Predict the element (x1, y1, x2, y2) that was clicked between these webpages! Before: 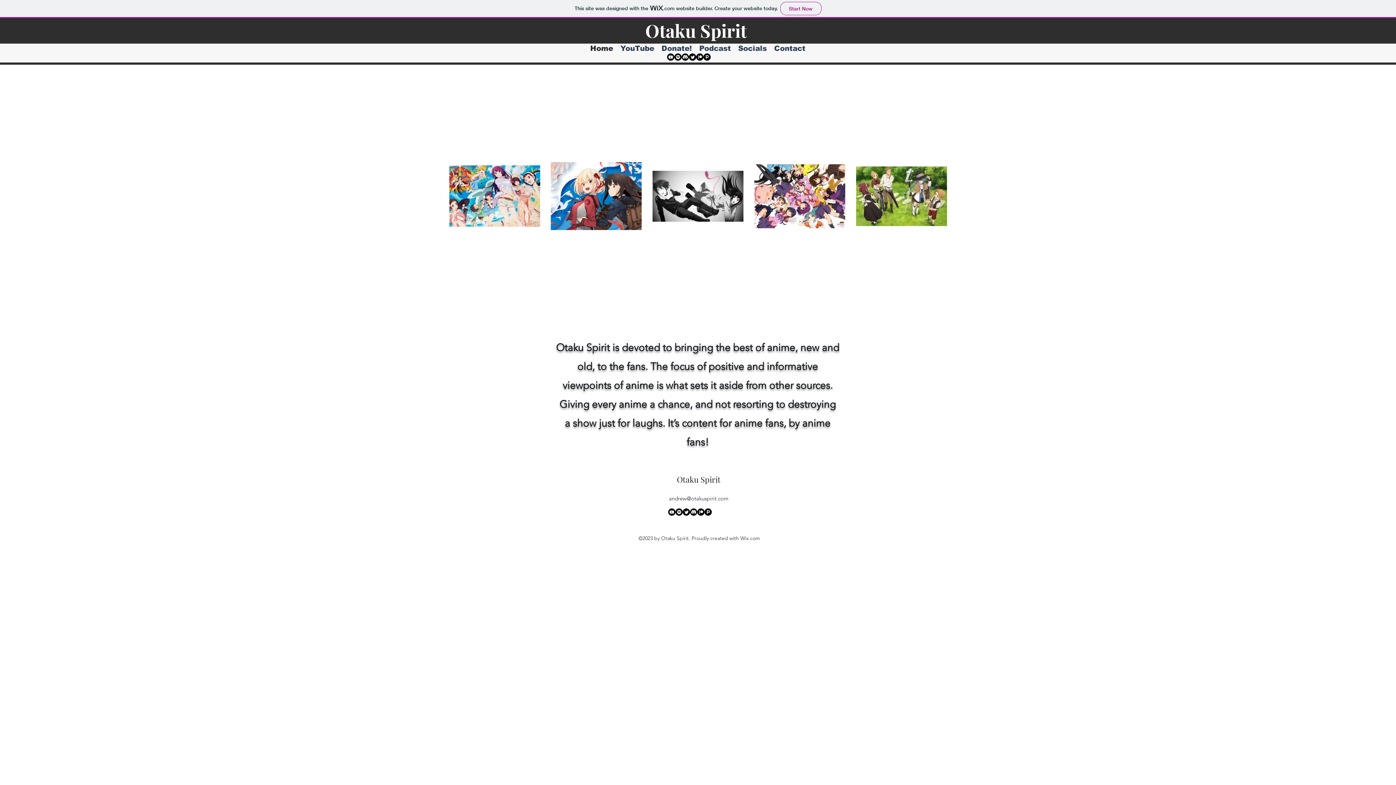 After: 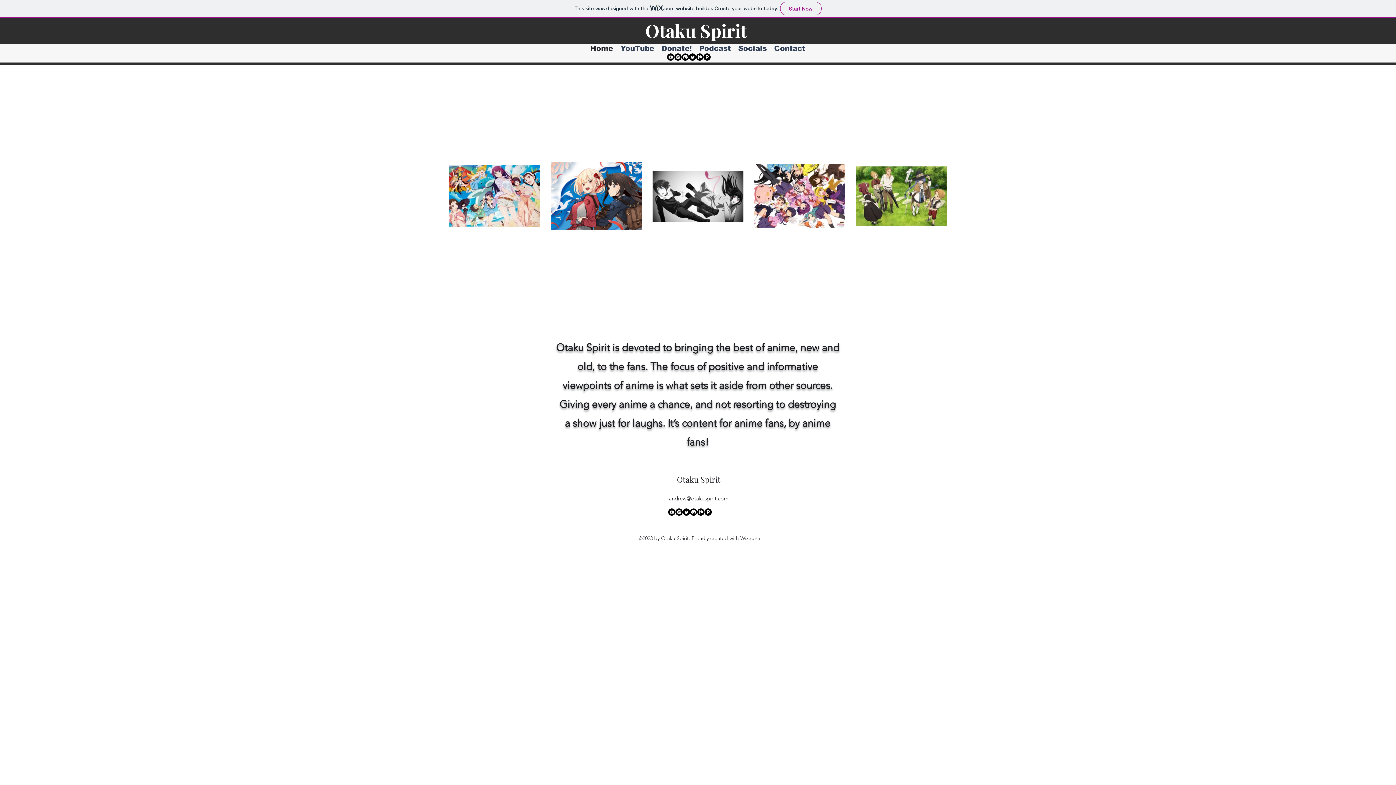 Action: bbox: (681, 53, 689, 60) label: Discord